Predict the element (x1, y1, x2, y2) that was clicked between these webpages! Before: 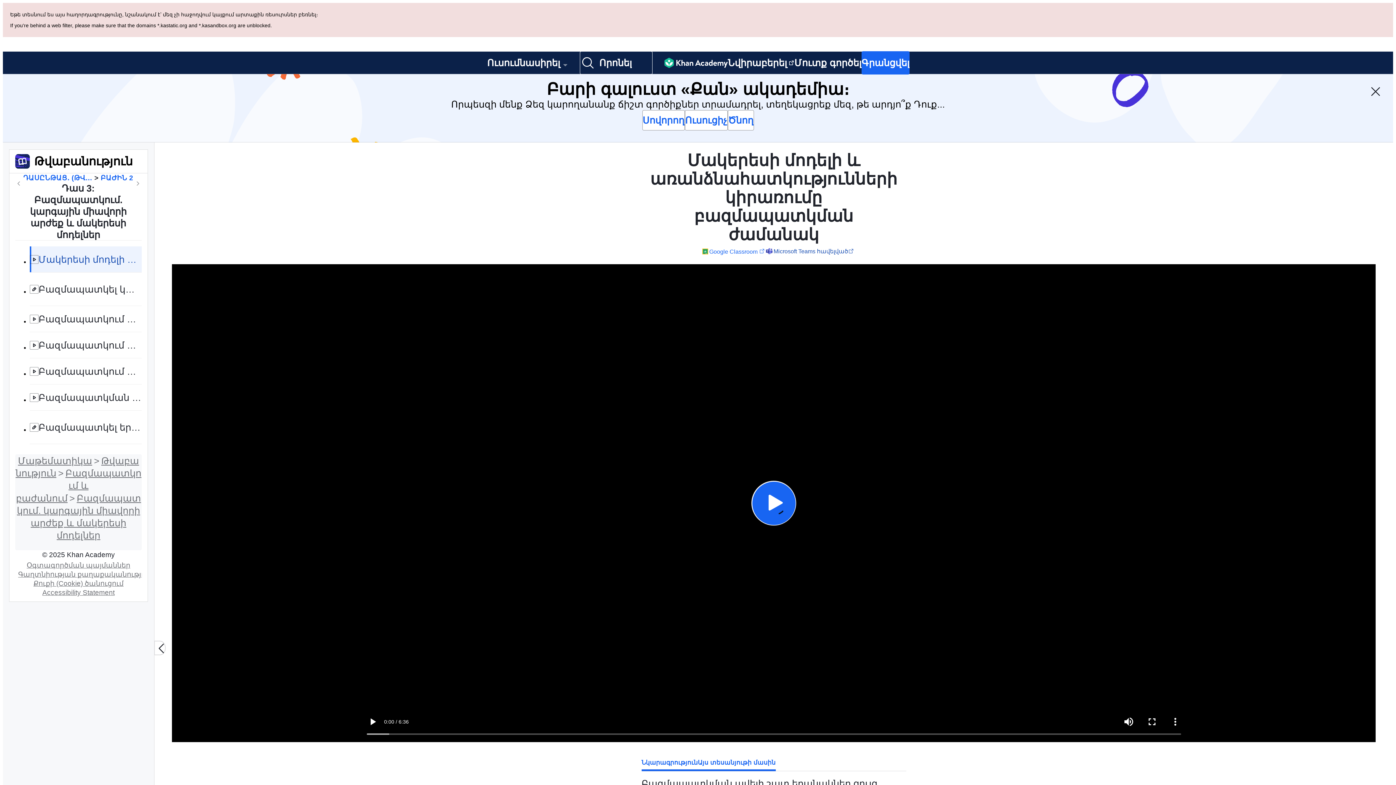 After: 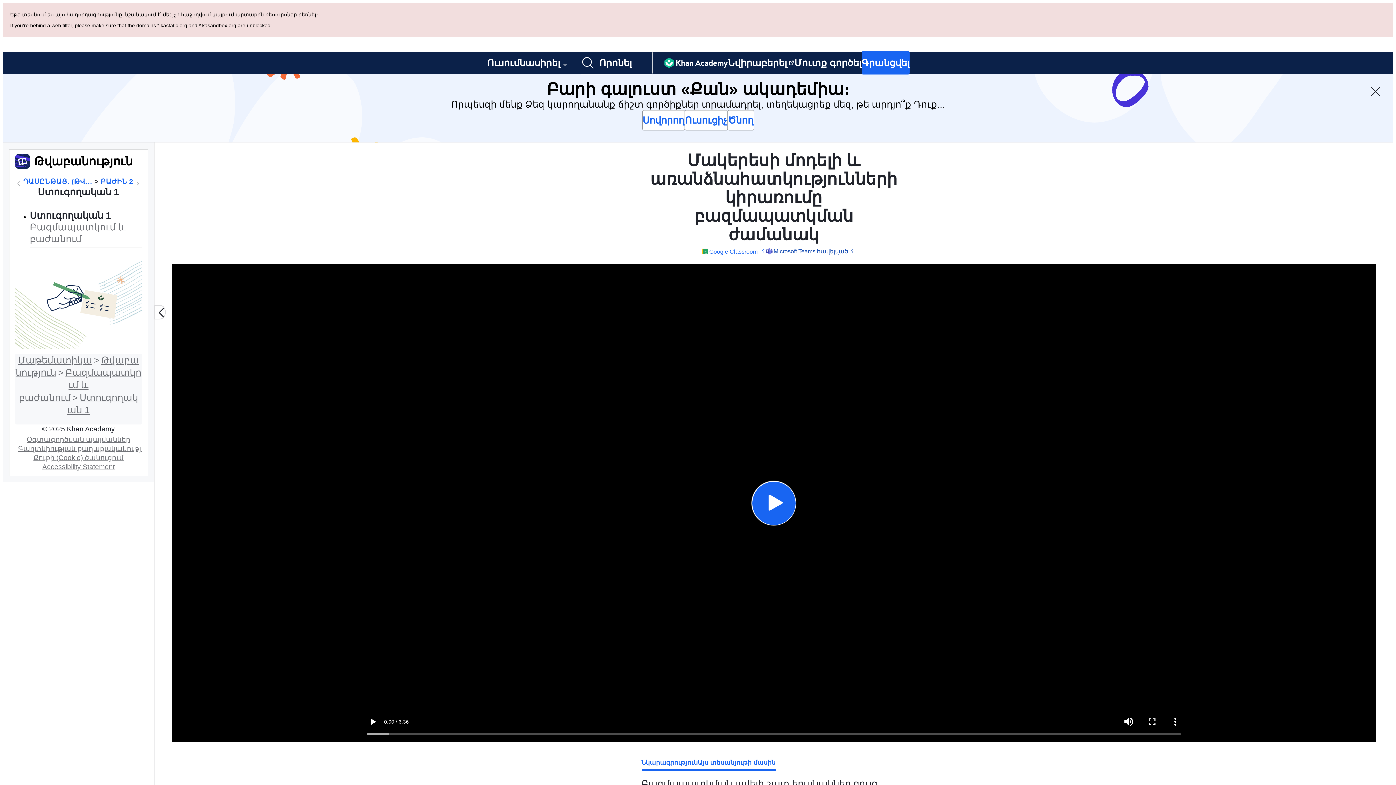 Action: label: Նախորդը դասընթացում bbox: (14, 110, 23, 119)